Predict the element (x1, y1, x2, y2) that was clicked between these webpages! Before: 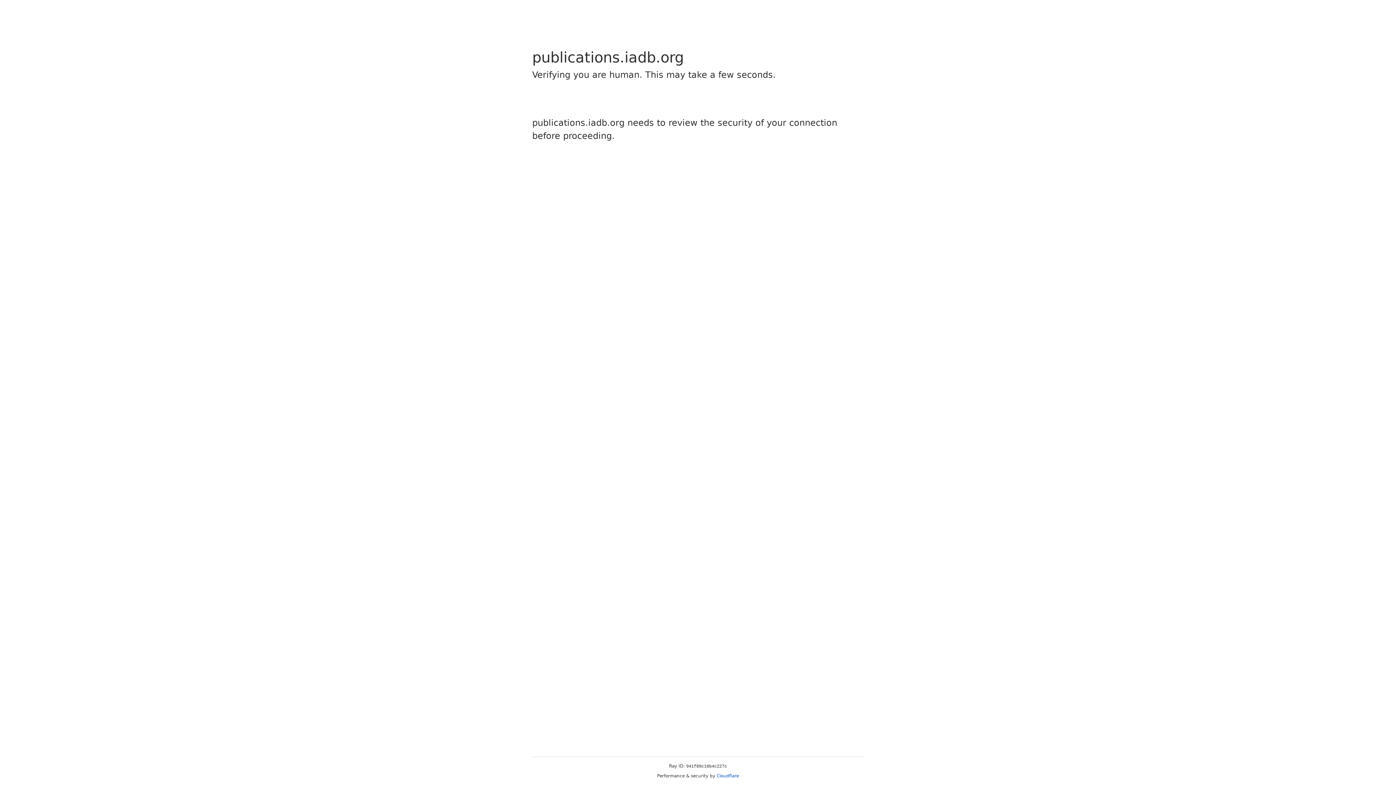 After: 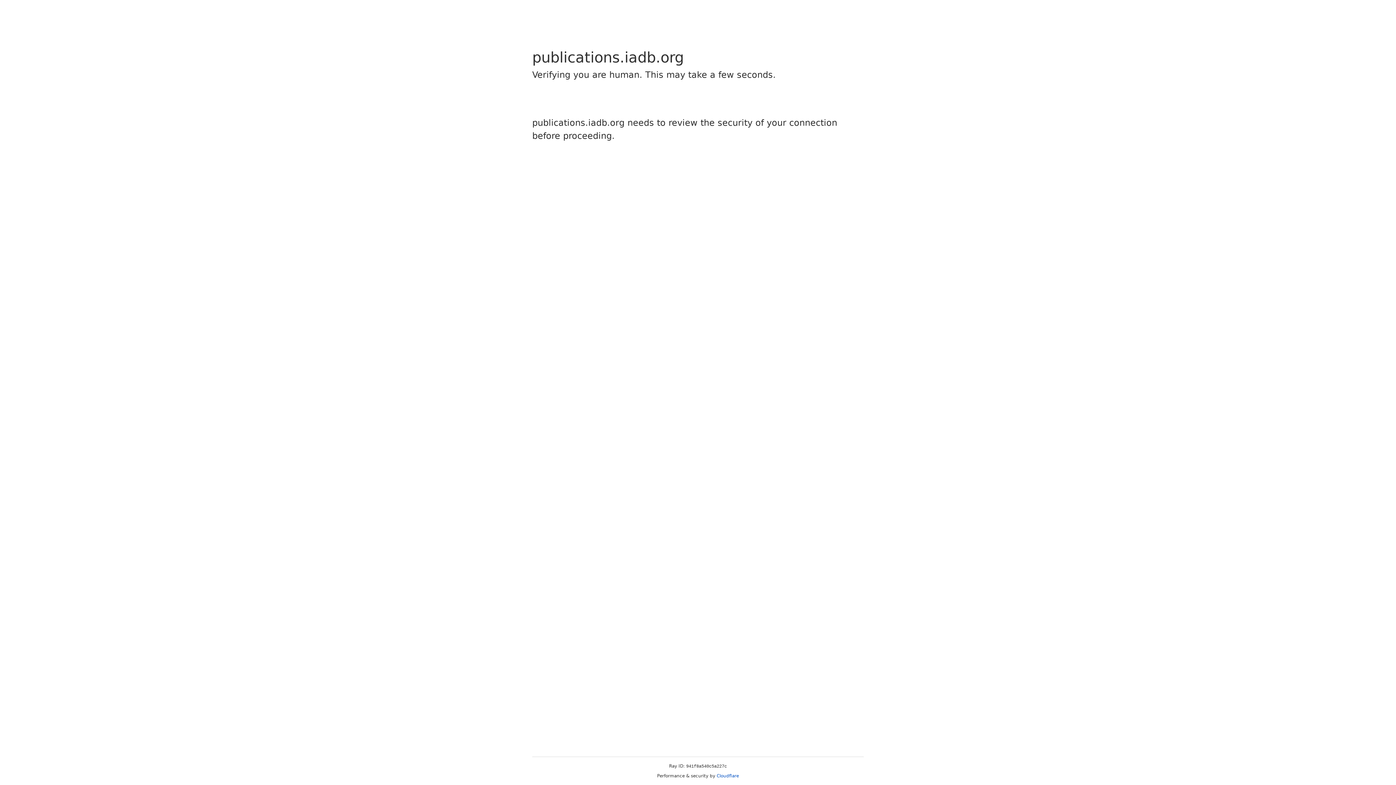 Action: bbox: (716, 773, 739, 778) label: Cloudflare